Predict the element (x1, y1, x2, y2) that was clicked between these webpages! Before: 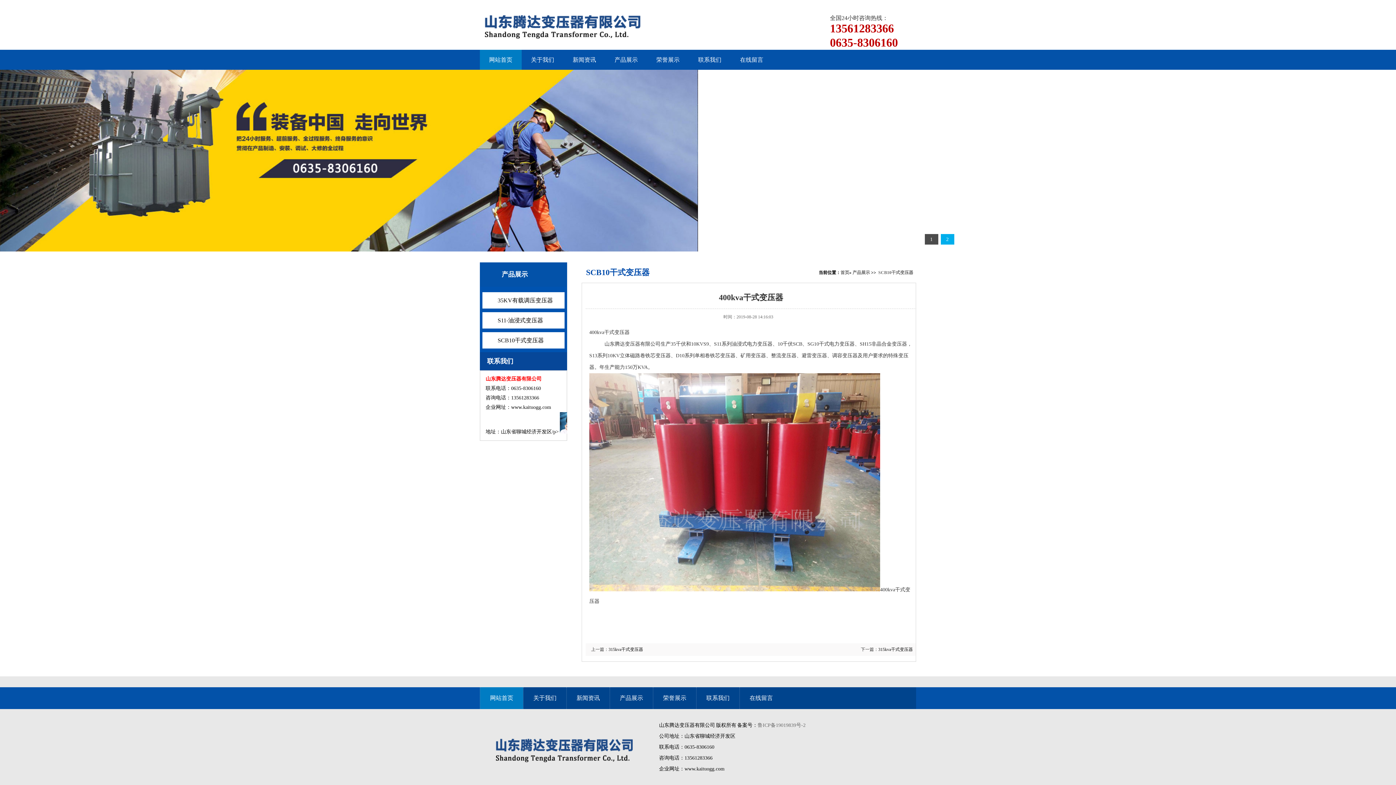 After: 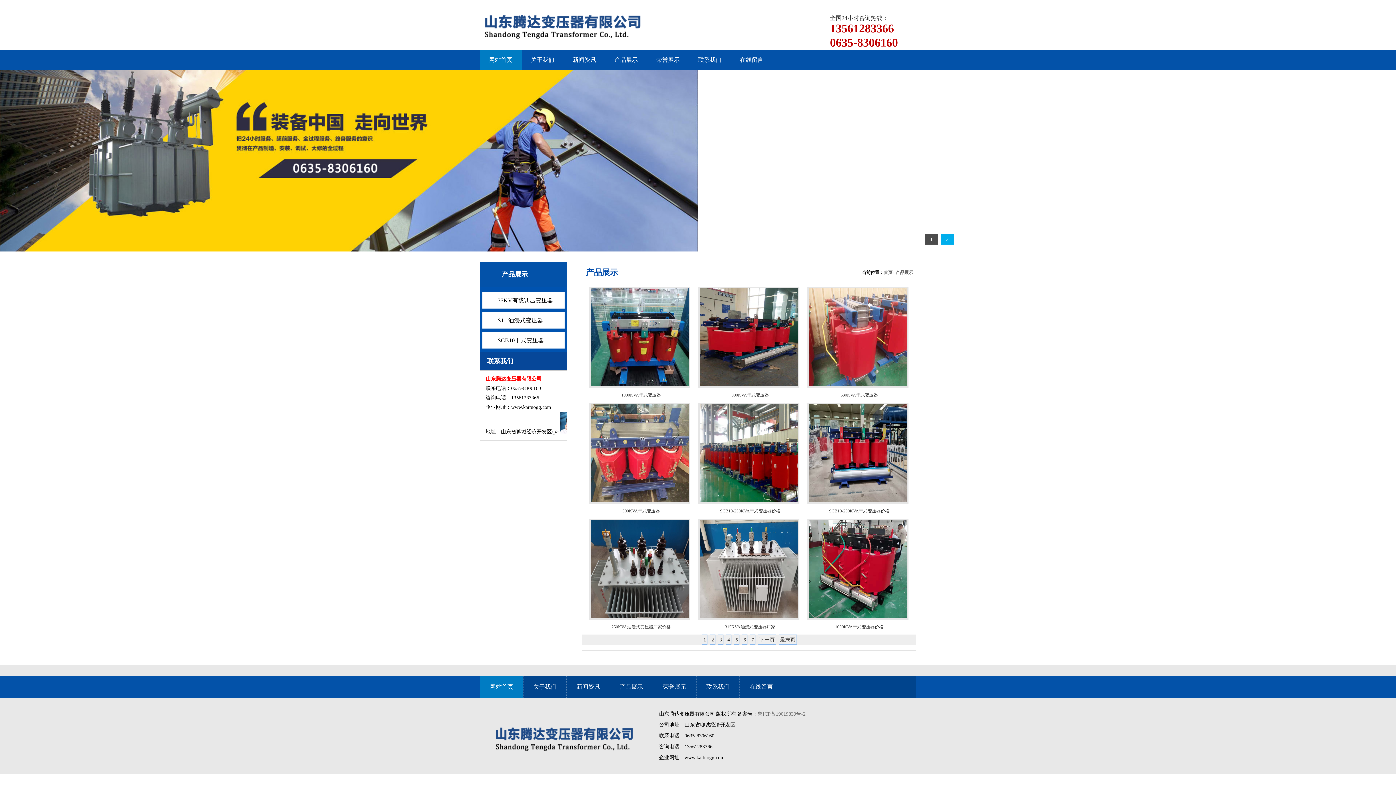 Action: label: 产品展示 bbox: (852, 270, 870, 275)